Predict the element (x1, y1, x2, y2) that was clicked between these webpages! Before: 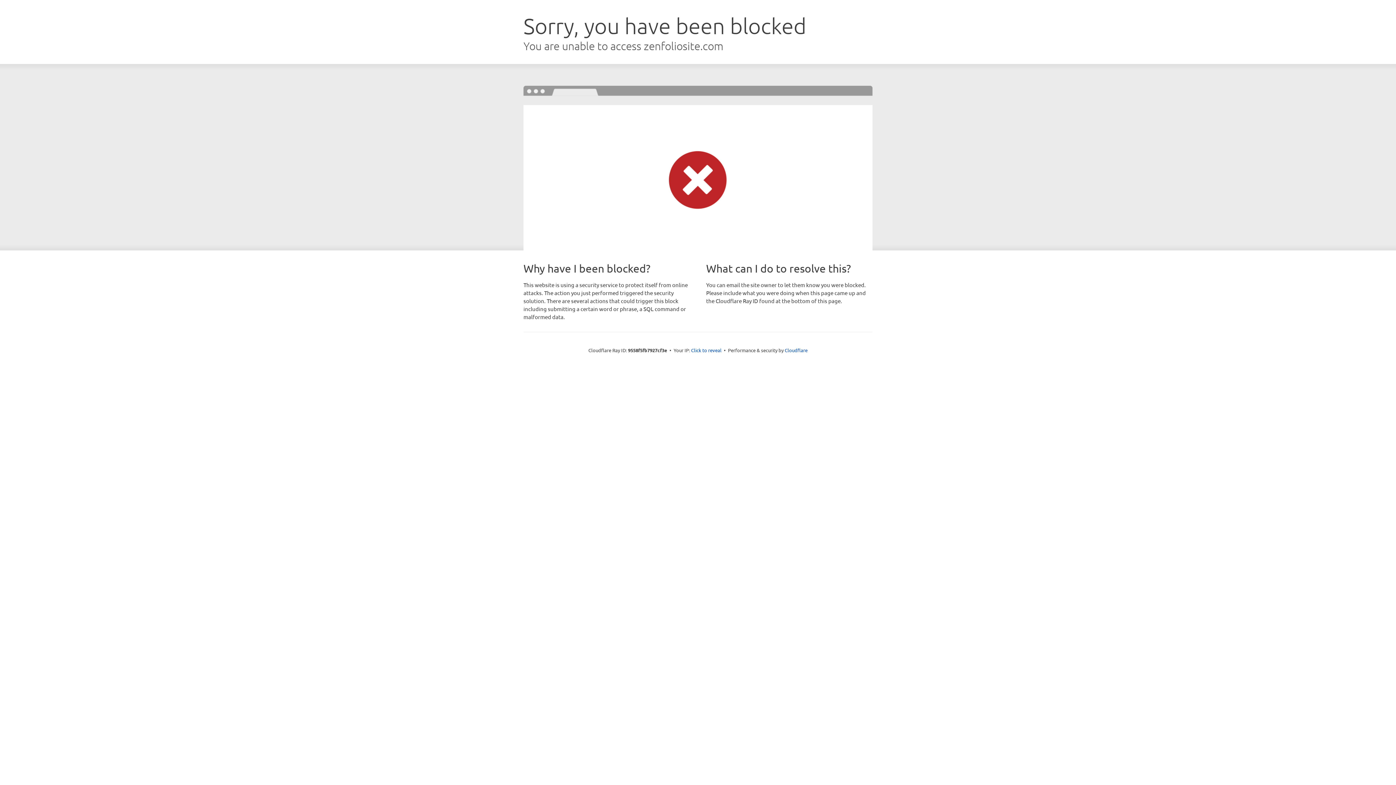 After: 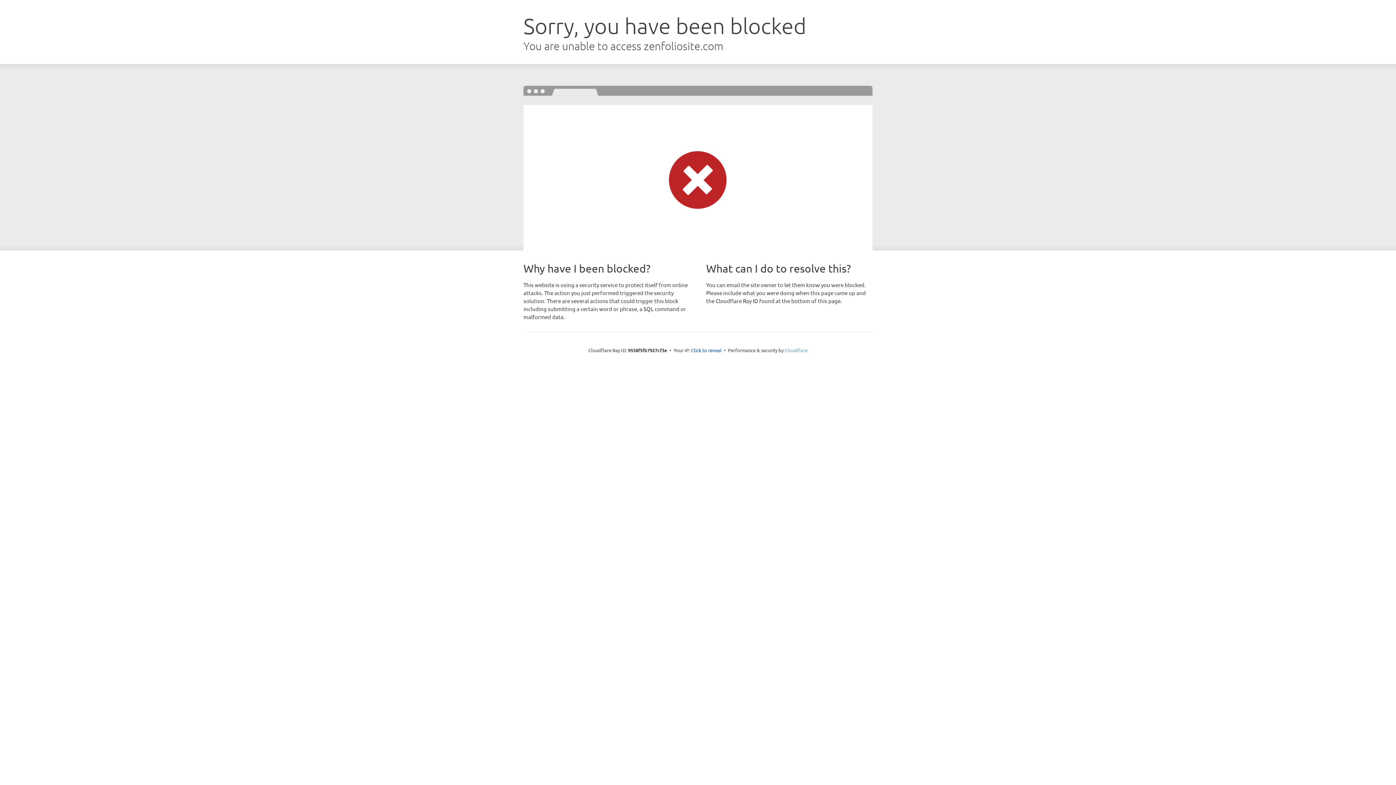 Action: label: Cloudflare bbox: (784, 347, 807, 353)